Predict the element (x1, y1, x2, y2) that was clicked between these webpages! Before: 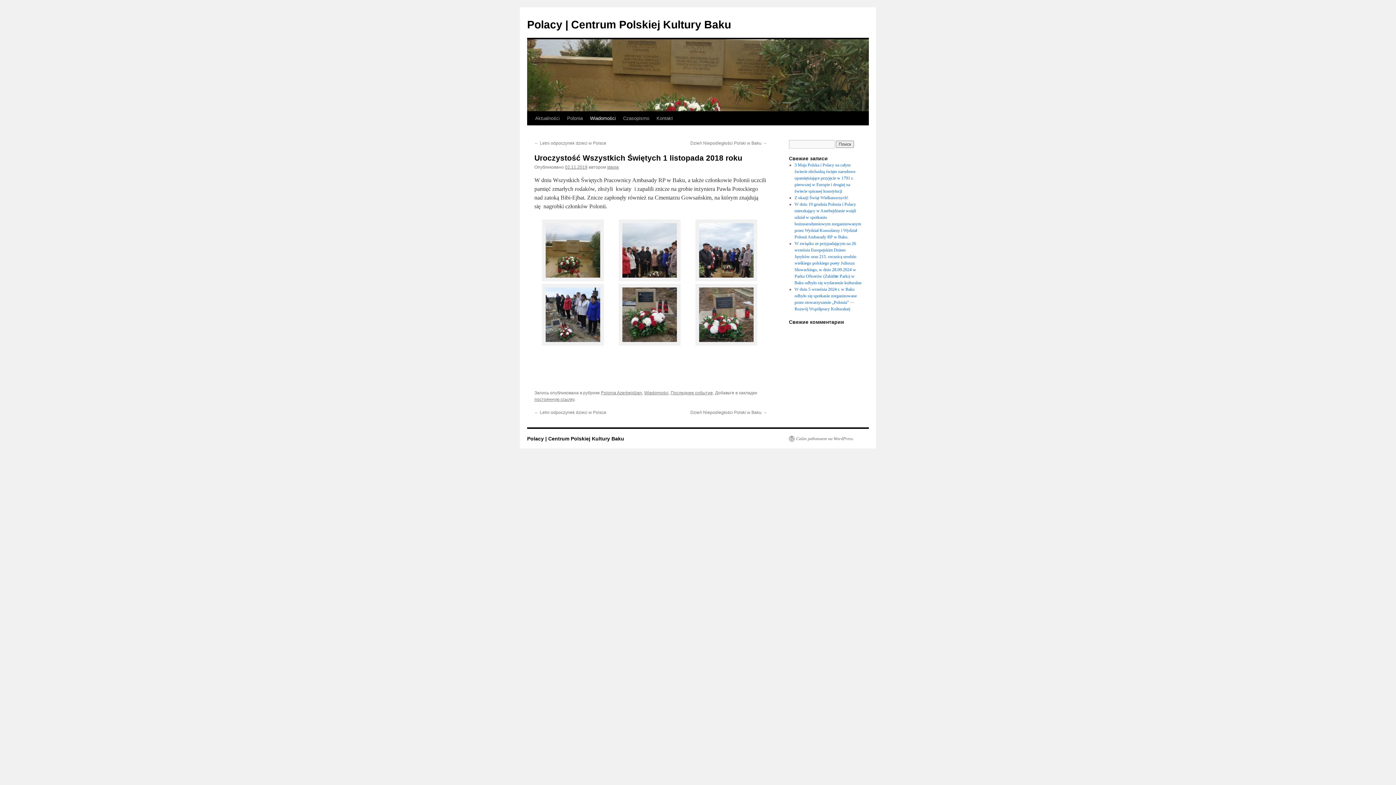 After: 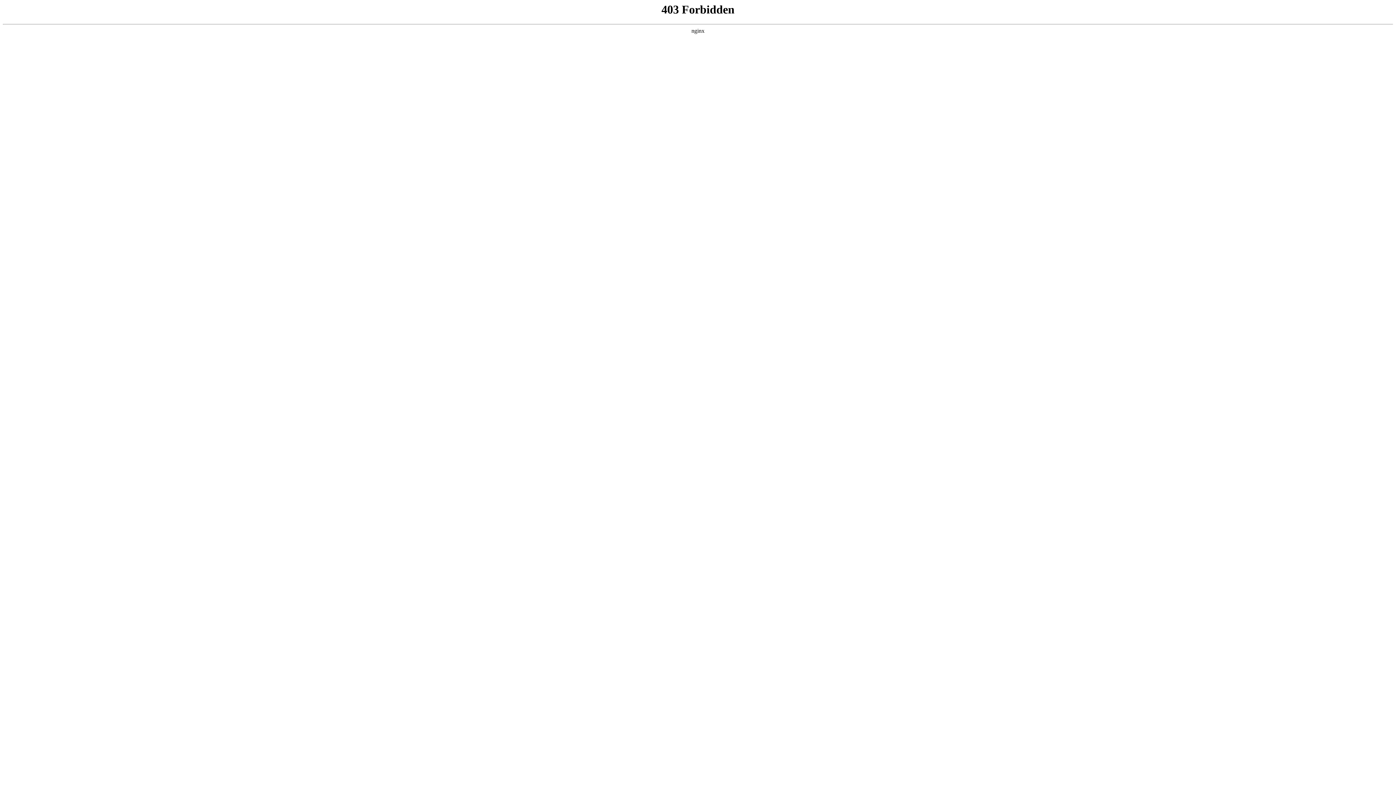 Action: label: Сайт работает на WordPress. bbox: (789, 436, 854, 441)